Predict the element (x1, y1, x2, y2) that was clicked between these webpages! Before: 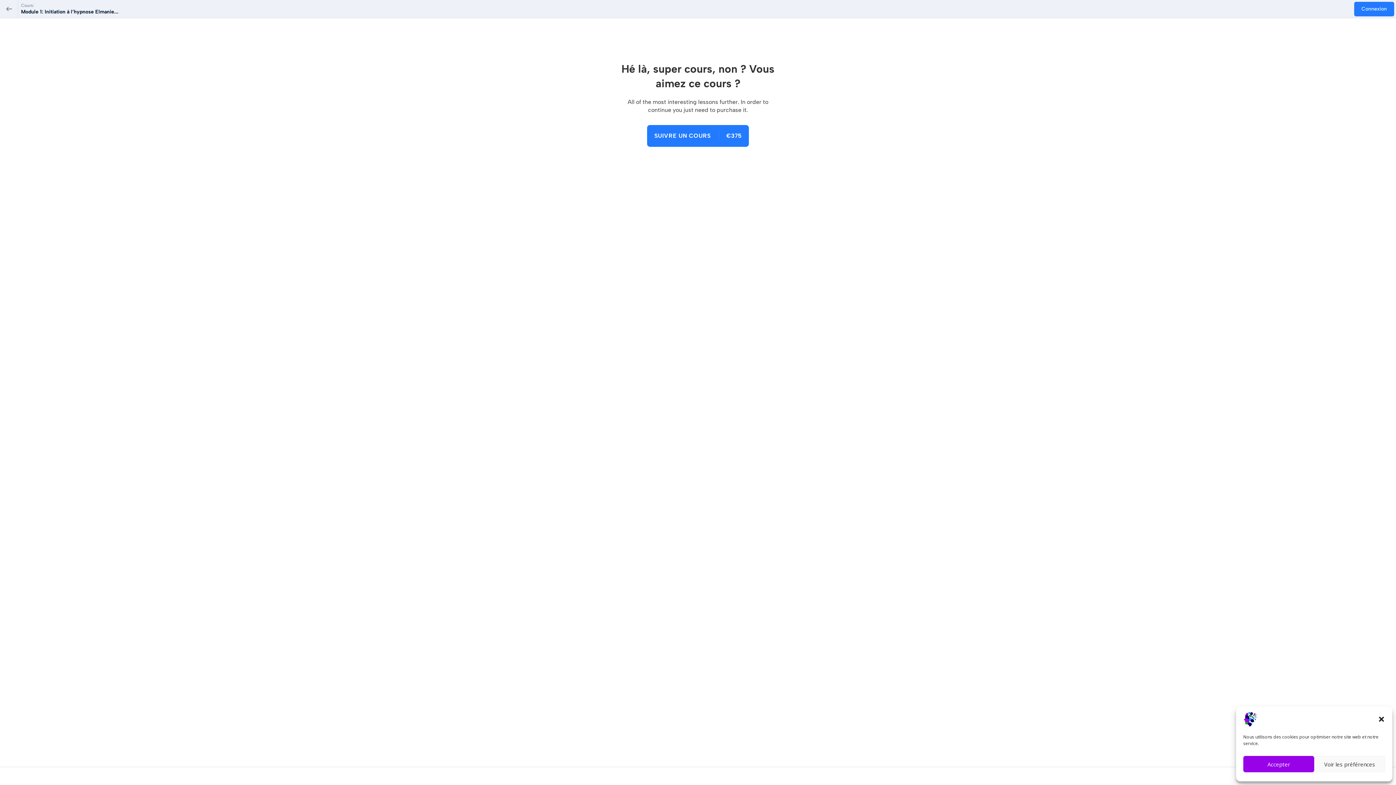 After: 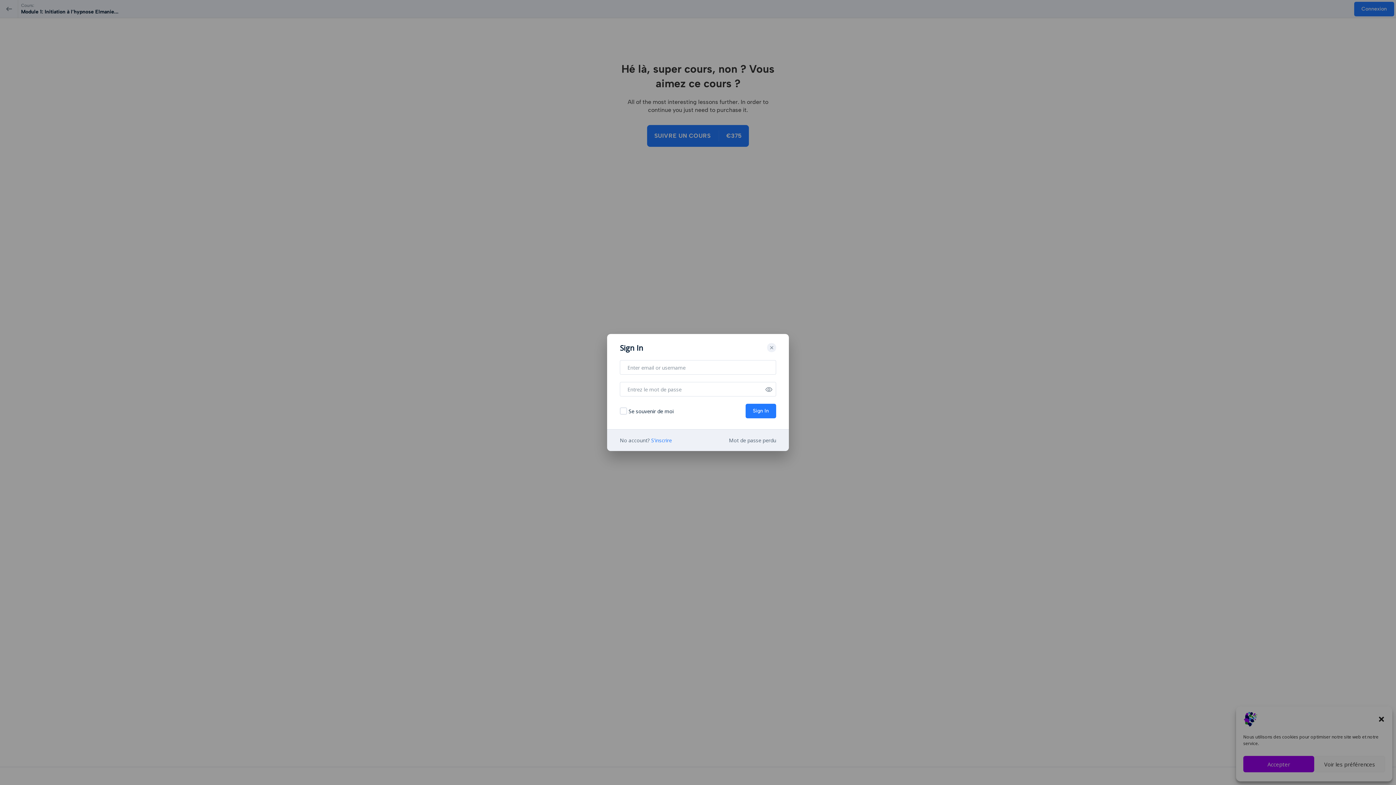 Action: label: SUIVRE UN COURS
€375 bbox: (647, 125, 749, 146)